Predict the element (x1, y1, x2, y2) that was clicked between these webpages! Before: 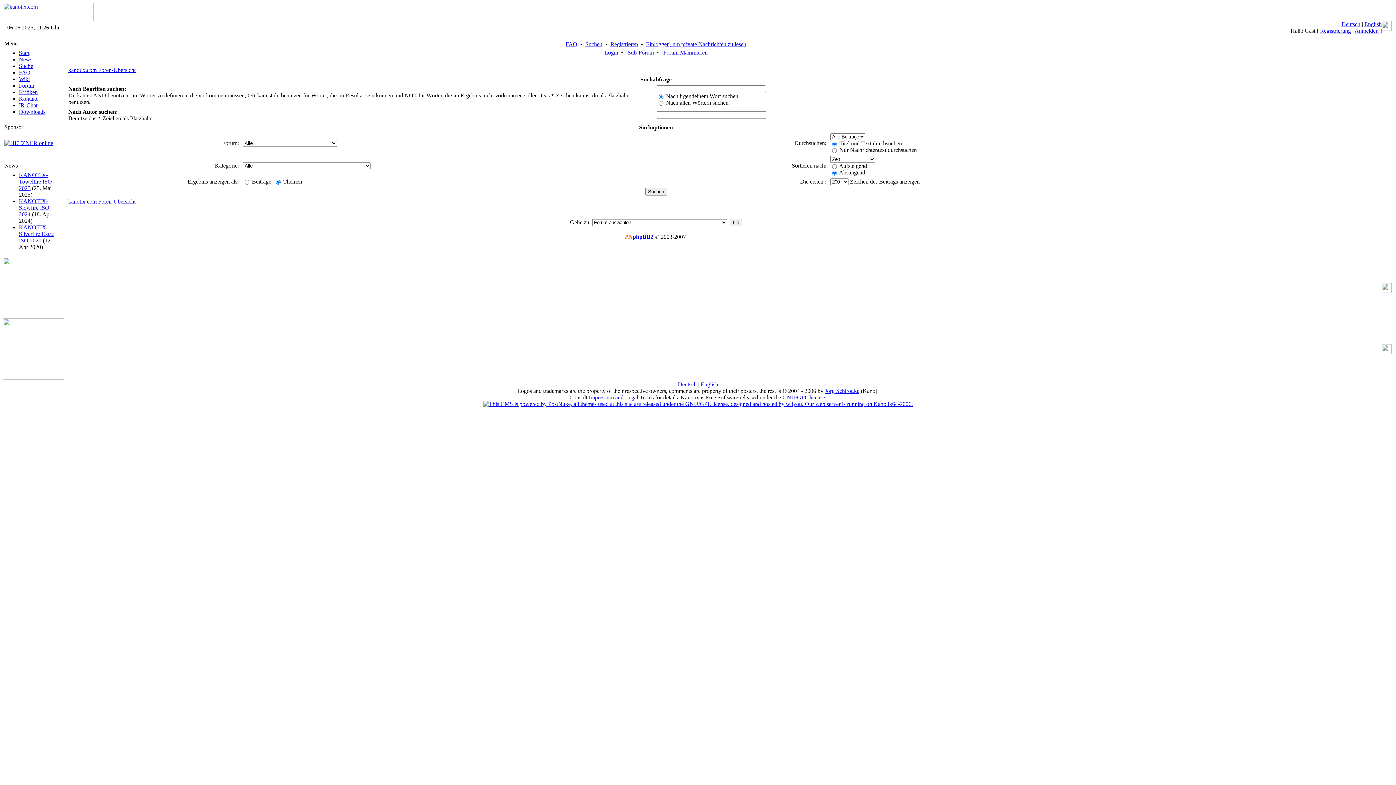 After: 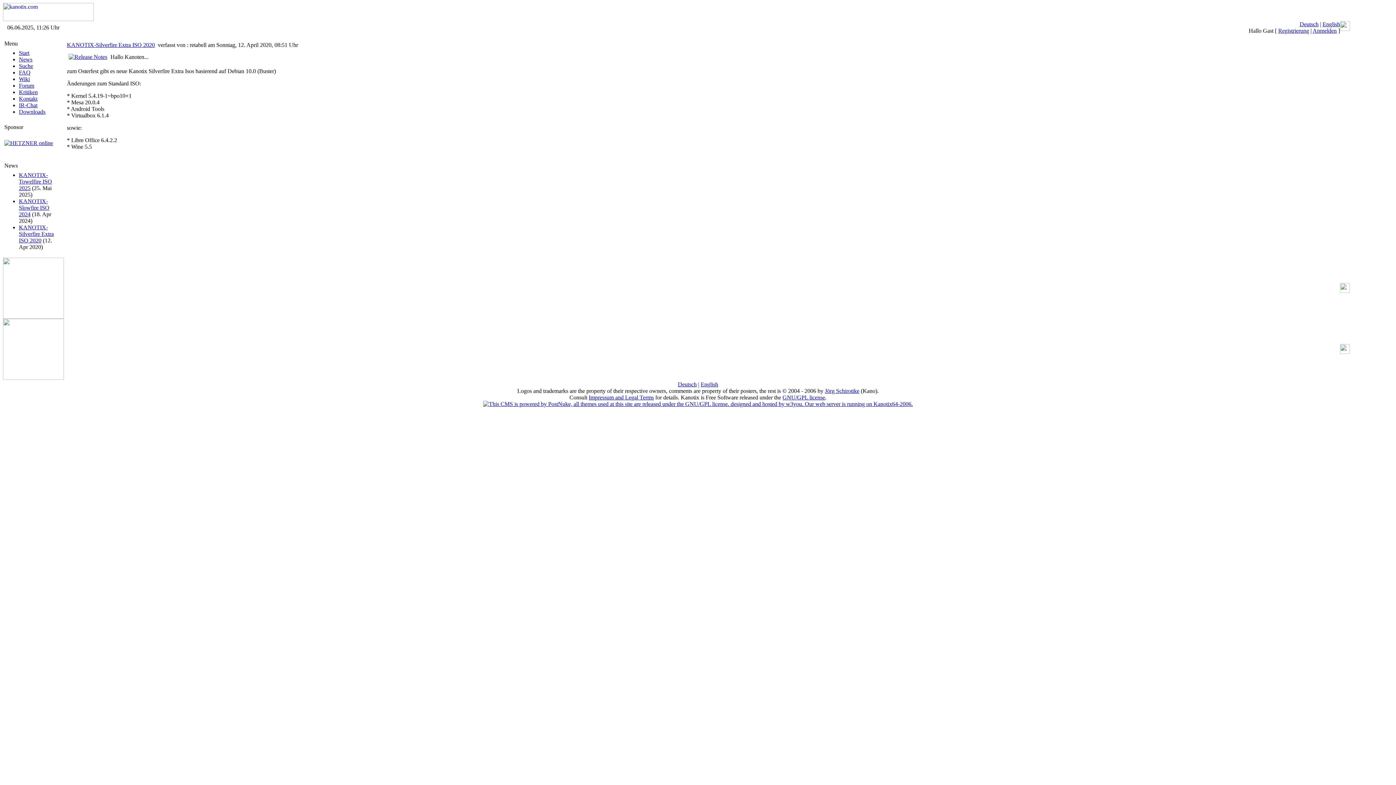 Action: label: KANOTIX-Silverfire Extra ISO 2020 bbox: (18, 224, 53, 243)